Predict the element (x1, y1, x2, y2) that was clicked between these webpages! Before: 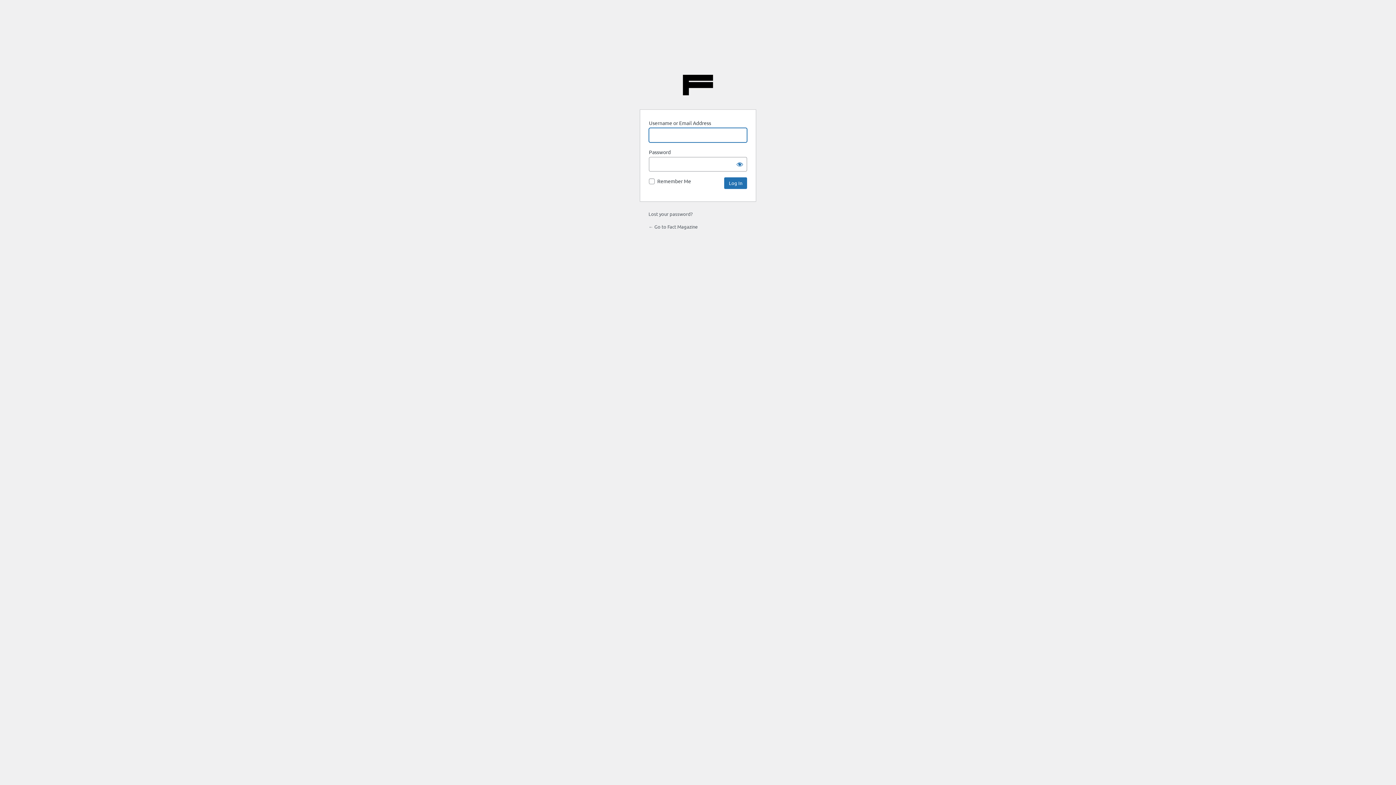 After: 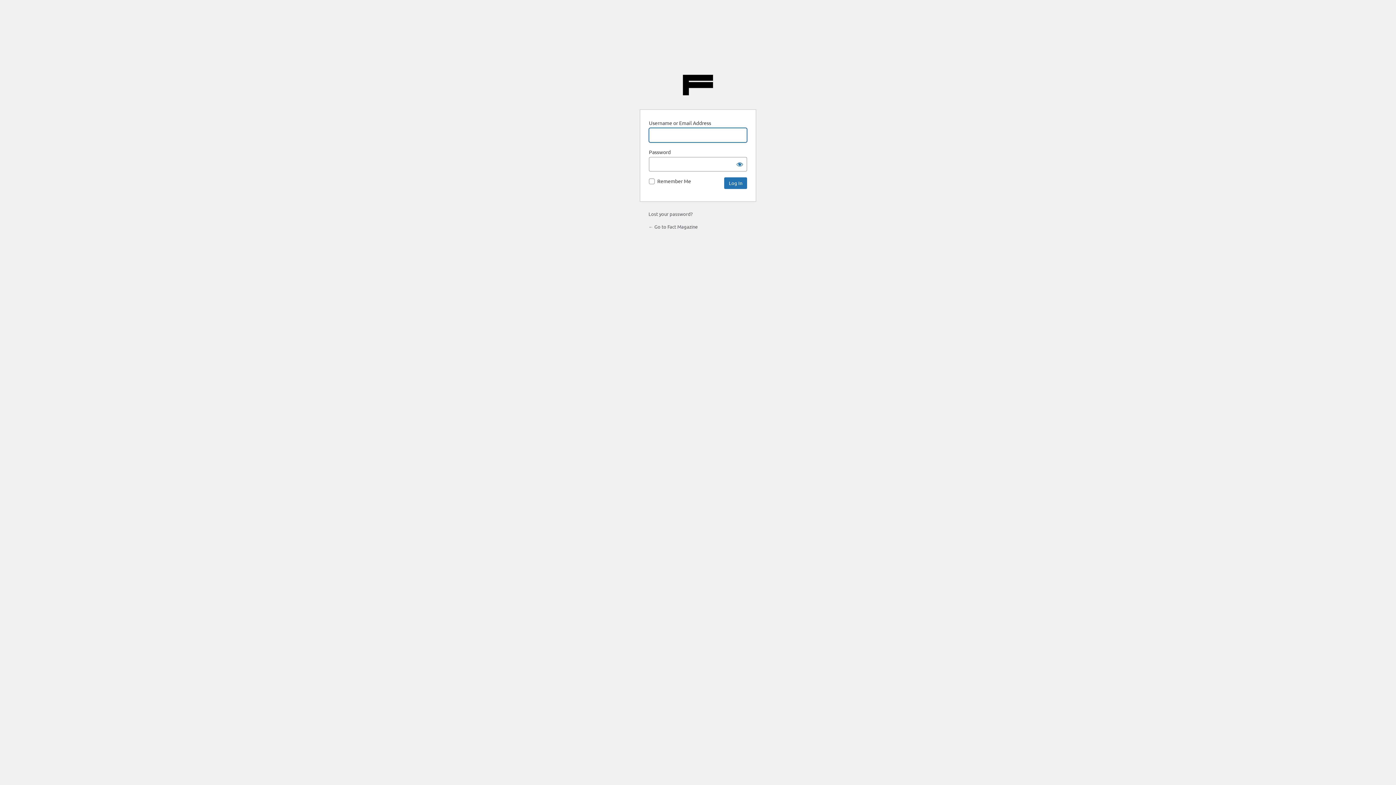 Action: label: Fact Magazine bbox: (682, 69, 713, 100)